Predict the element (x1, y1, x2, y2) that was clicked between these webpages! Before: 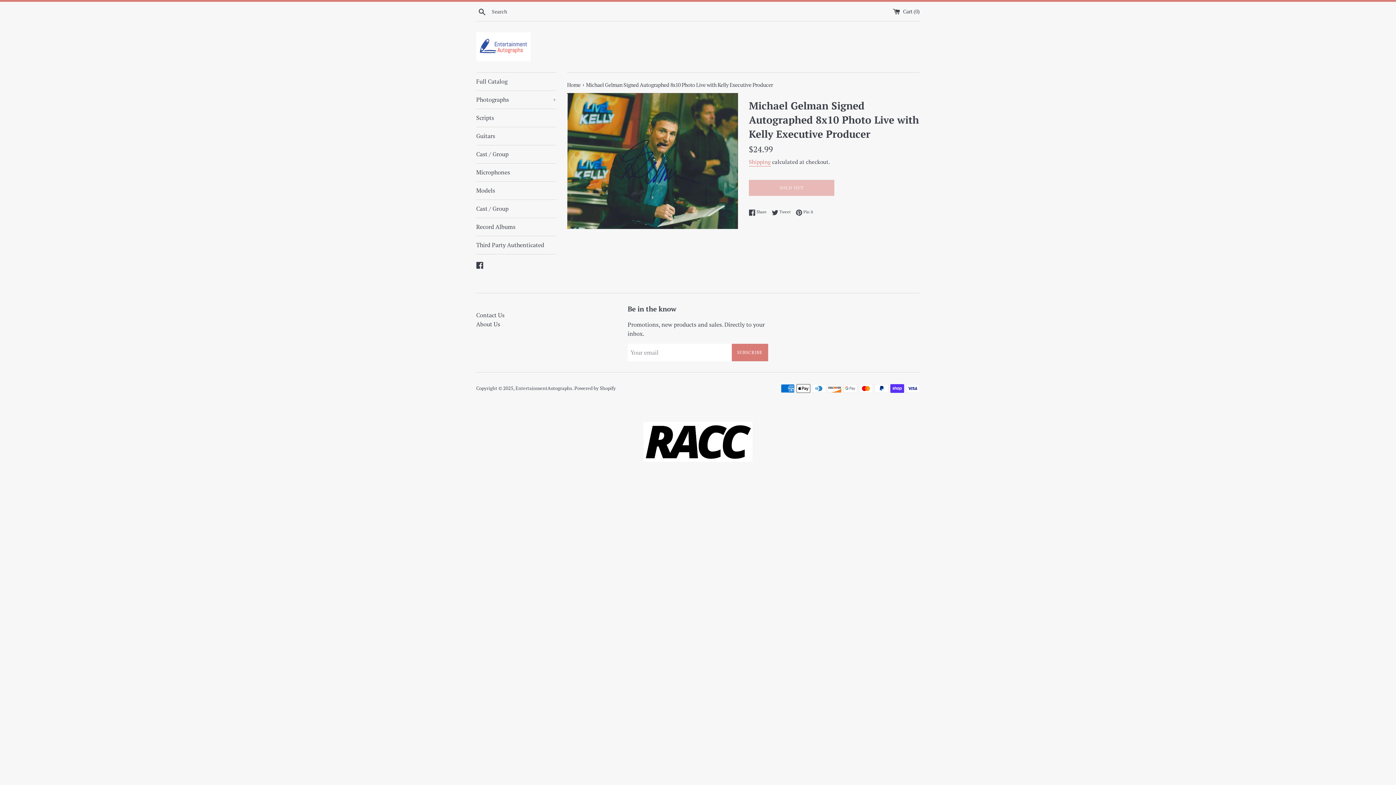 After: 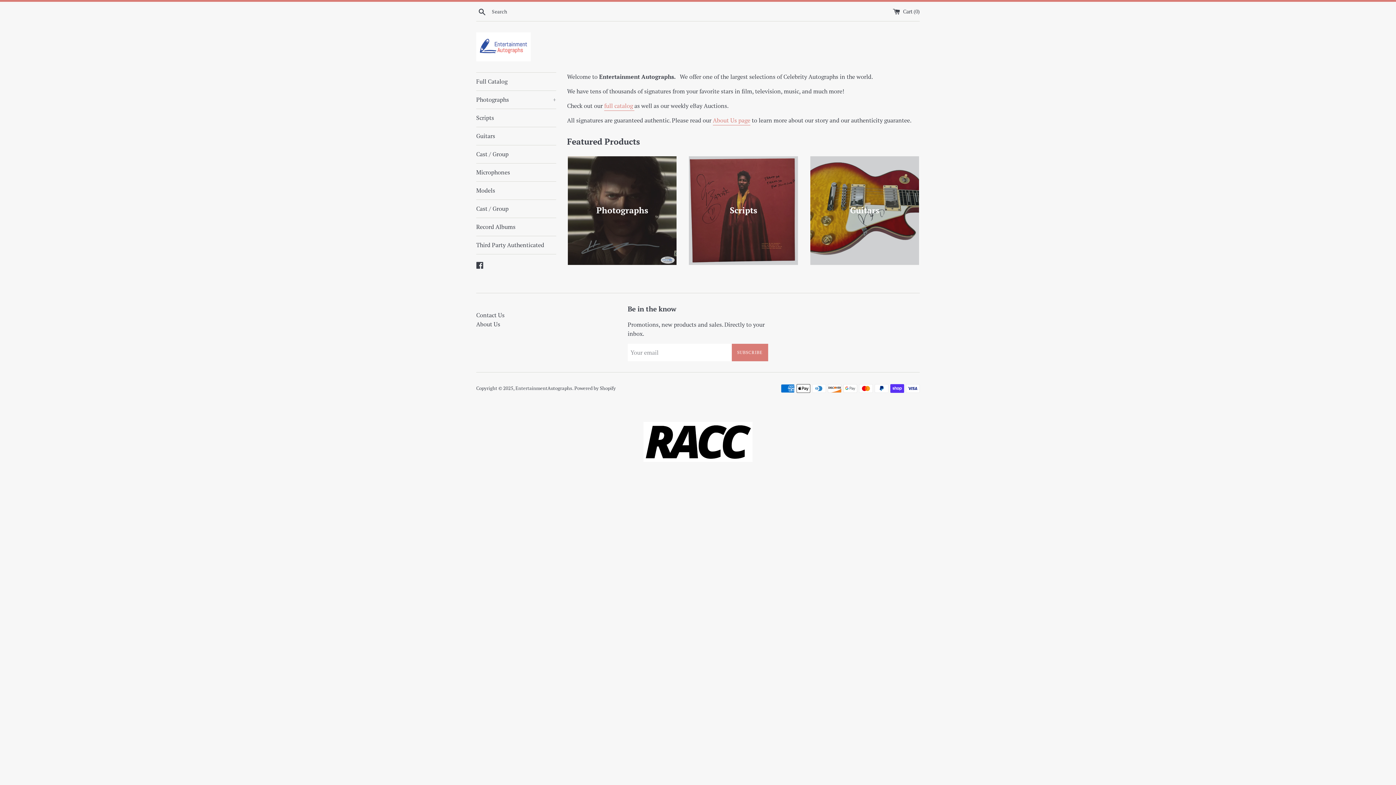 Action: label: Home  bbox: (567, 81, 581, 88)